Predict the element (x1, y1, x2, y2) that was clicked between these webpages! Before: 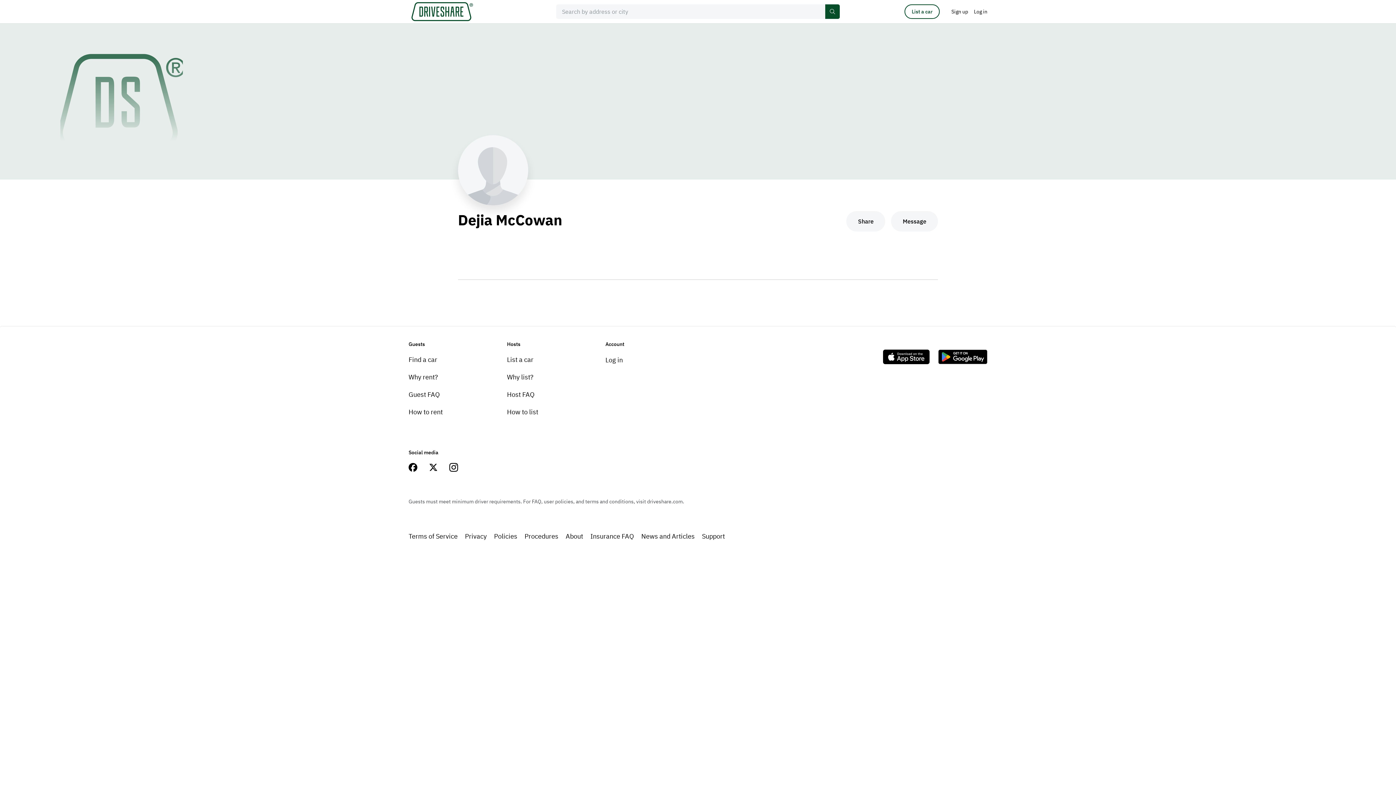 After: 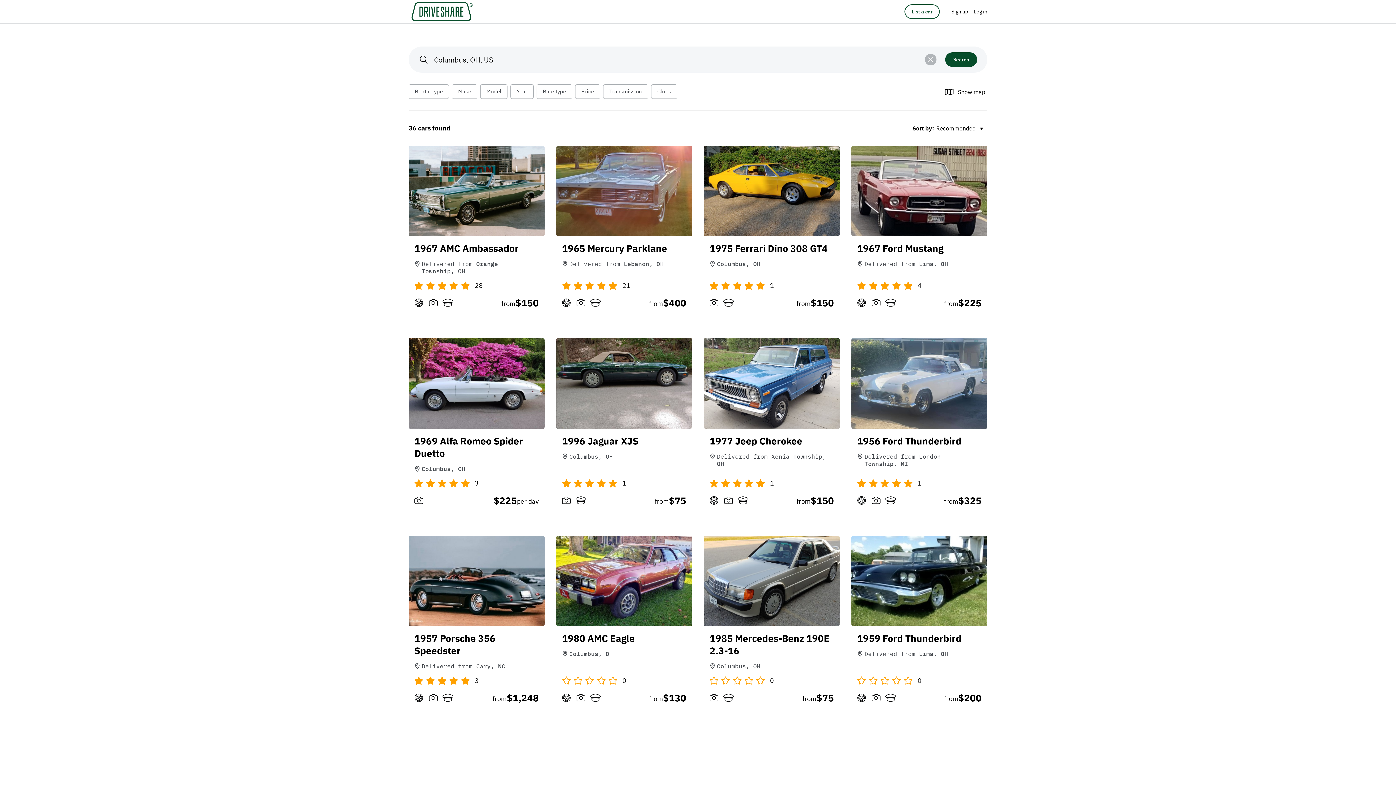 Action: label: Find a car bbox: (408, 355, 437, 364)